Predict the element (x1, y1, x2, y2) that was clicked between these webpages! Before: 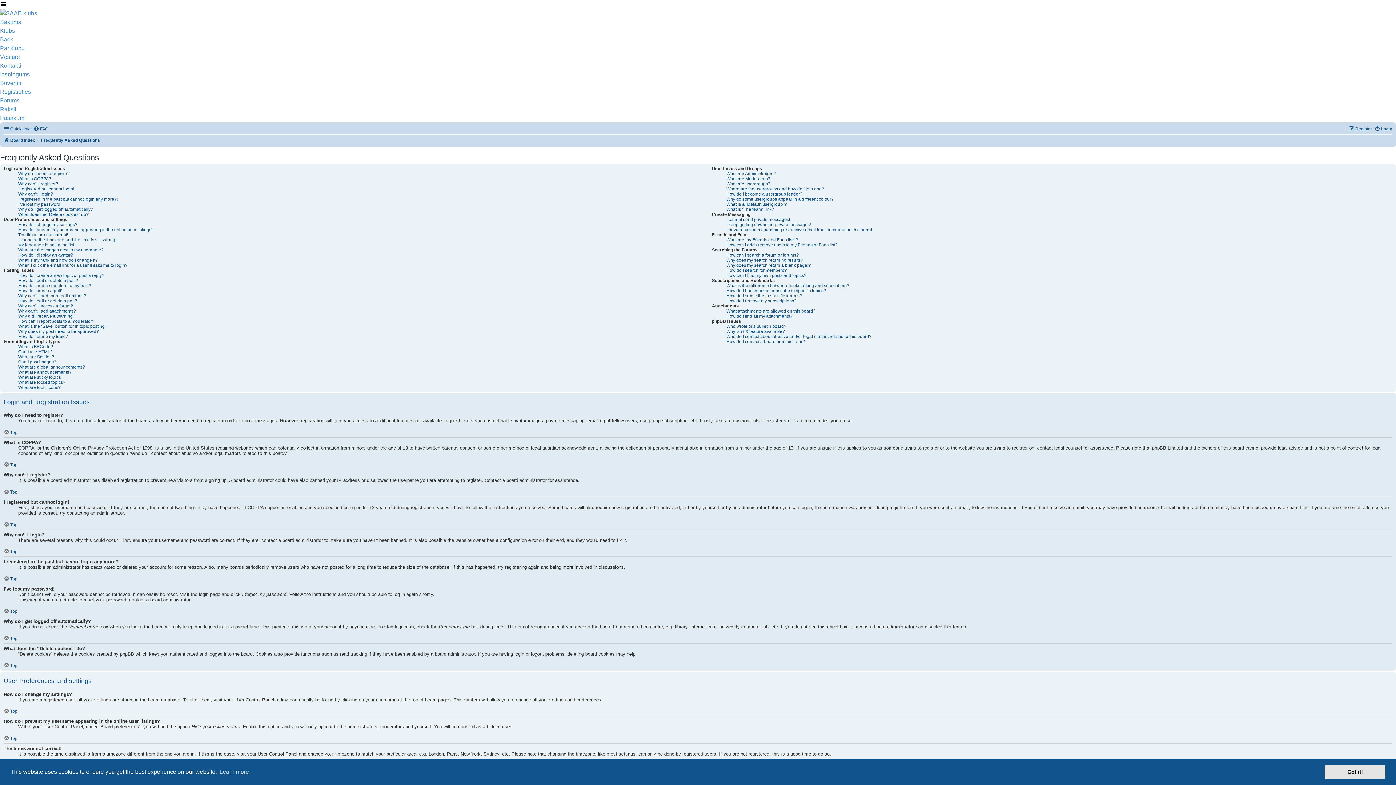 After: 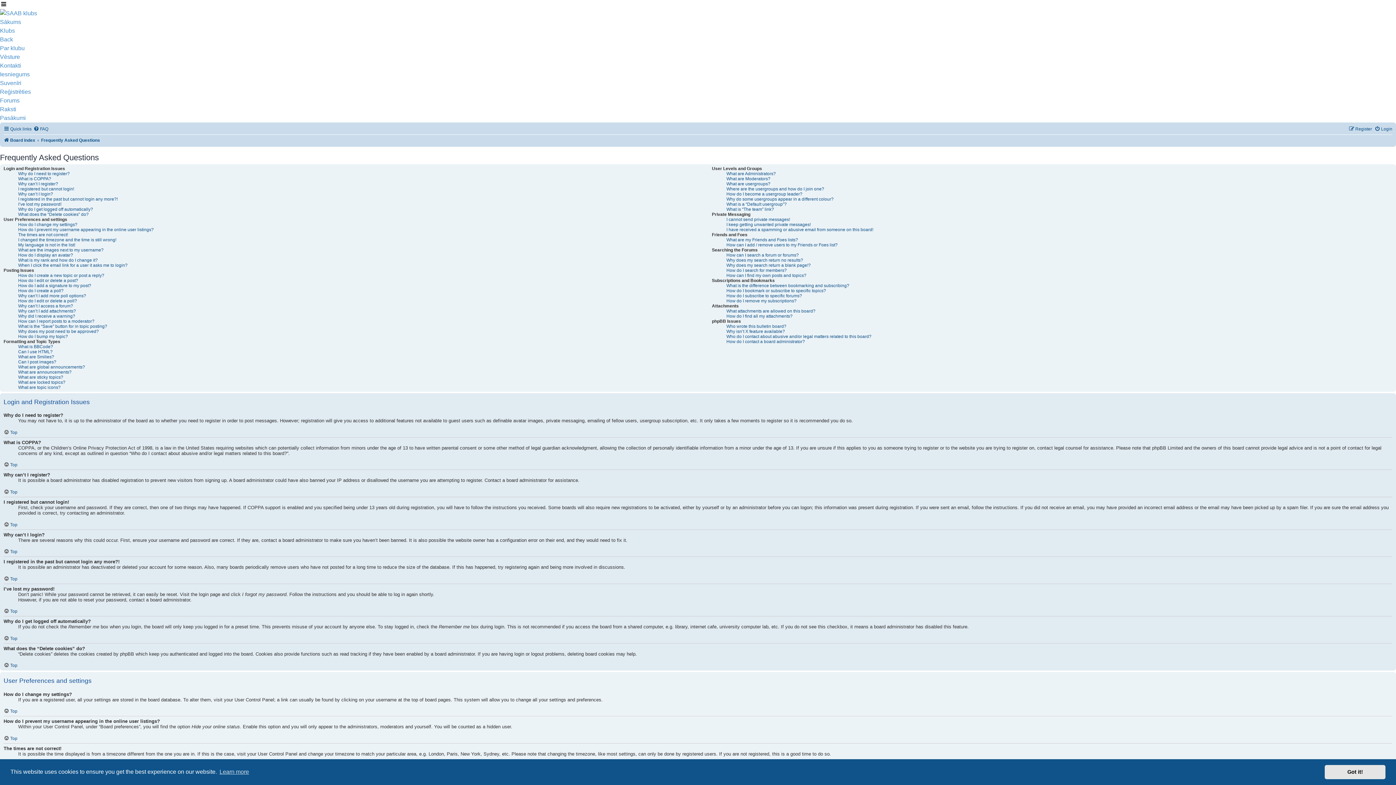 Action: label: Frequently Asked Questions bbox: (41, 135, 100, 145)